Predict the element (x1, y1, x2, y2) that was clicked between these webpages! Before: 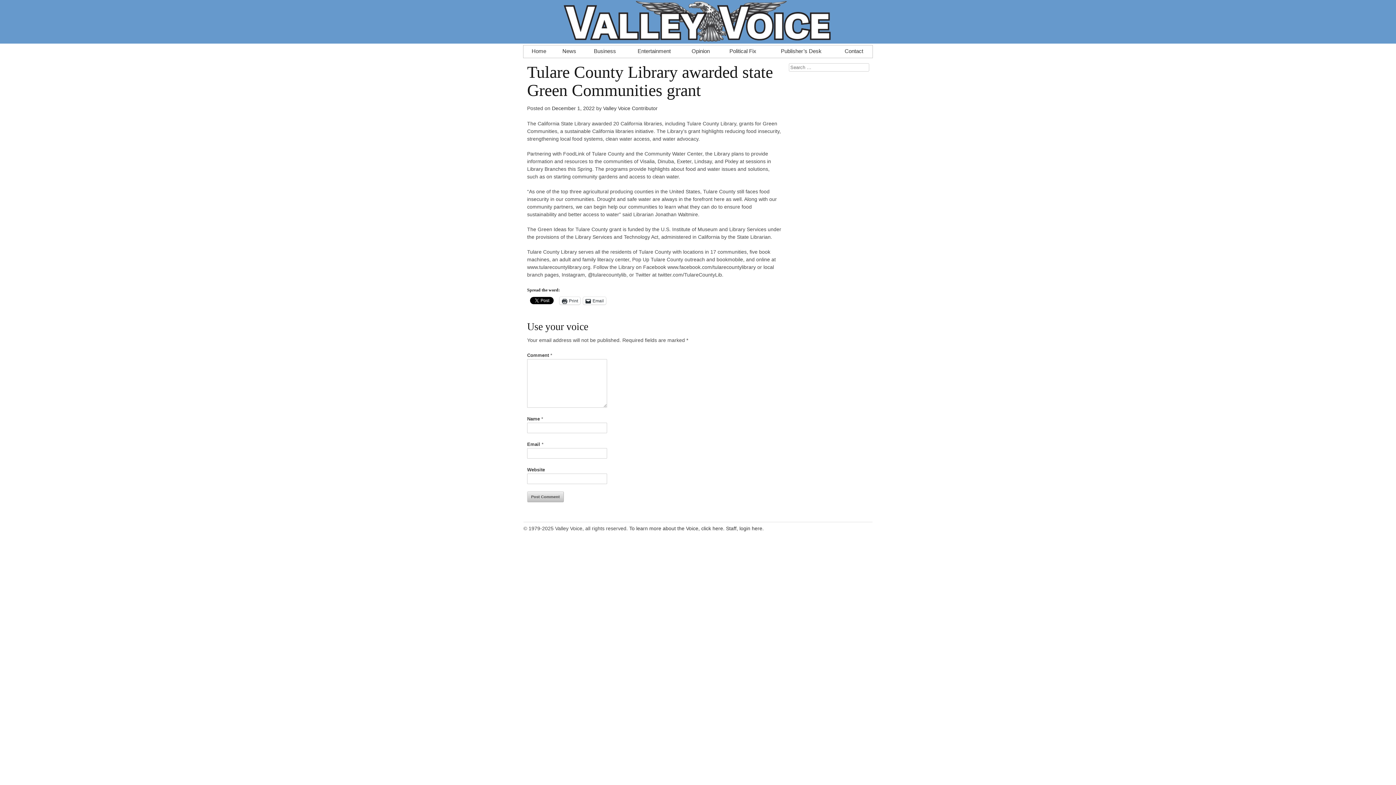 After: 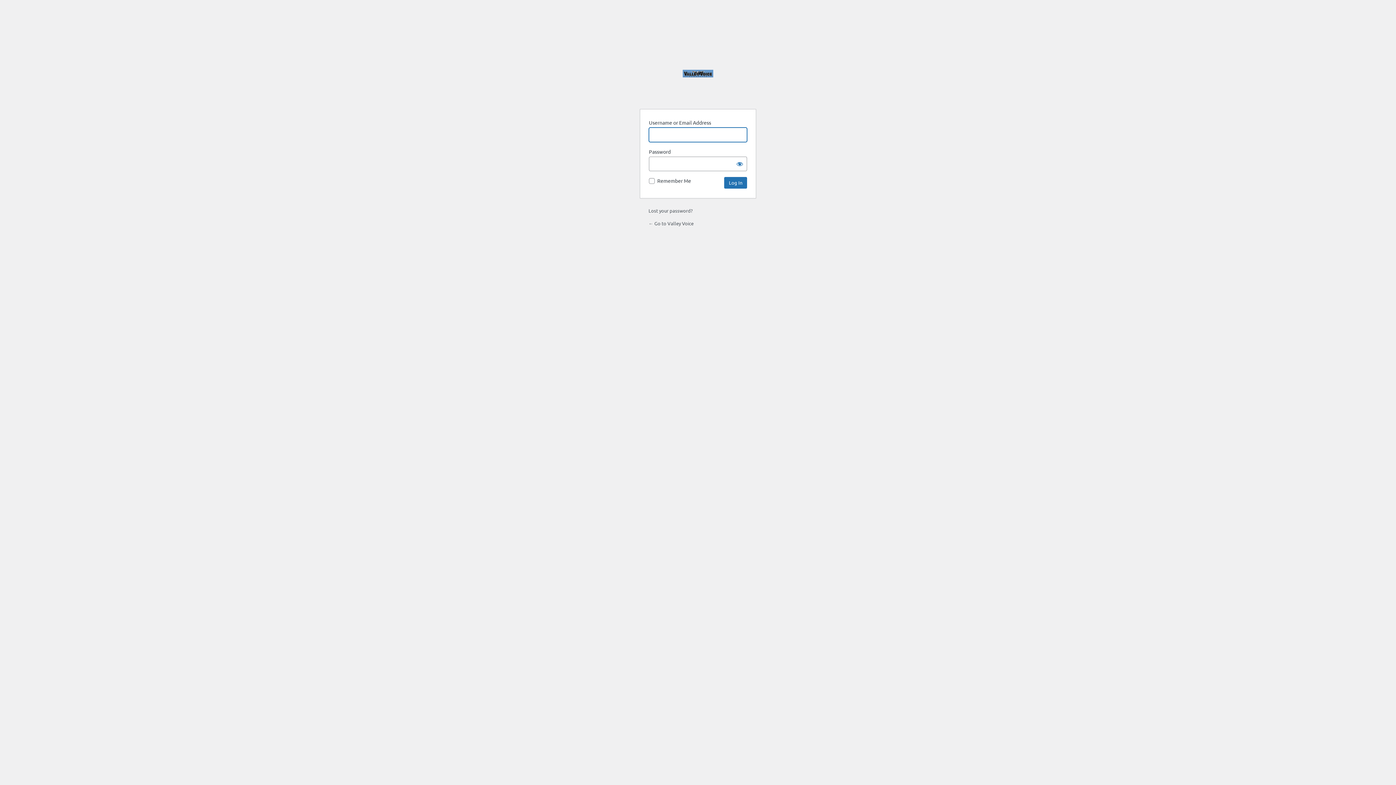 Action: bbox: (726, 525, 764, 531) label: Staff, login here.